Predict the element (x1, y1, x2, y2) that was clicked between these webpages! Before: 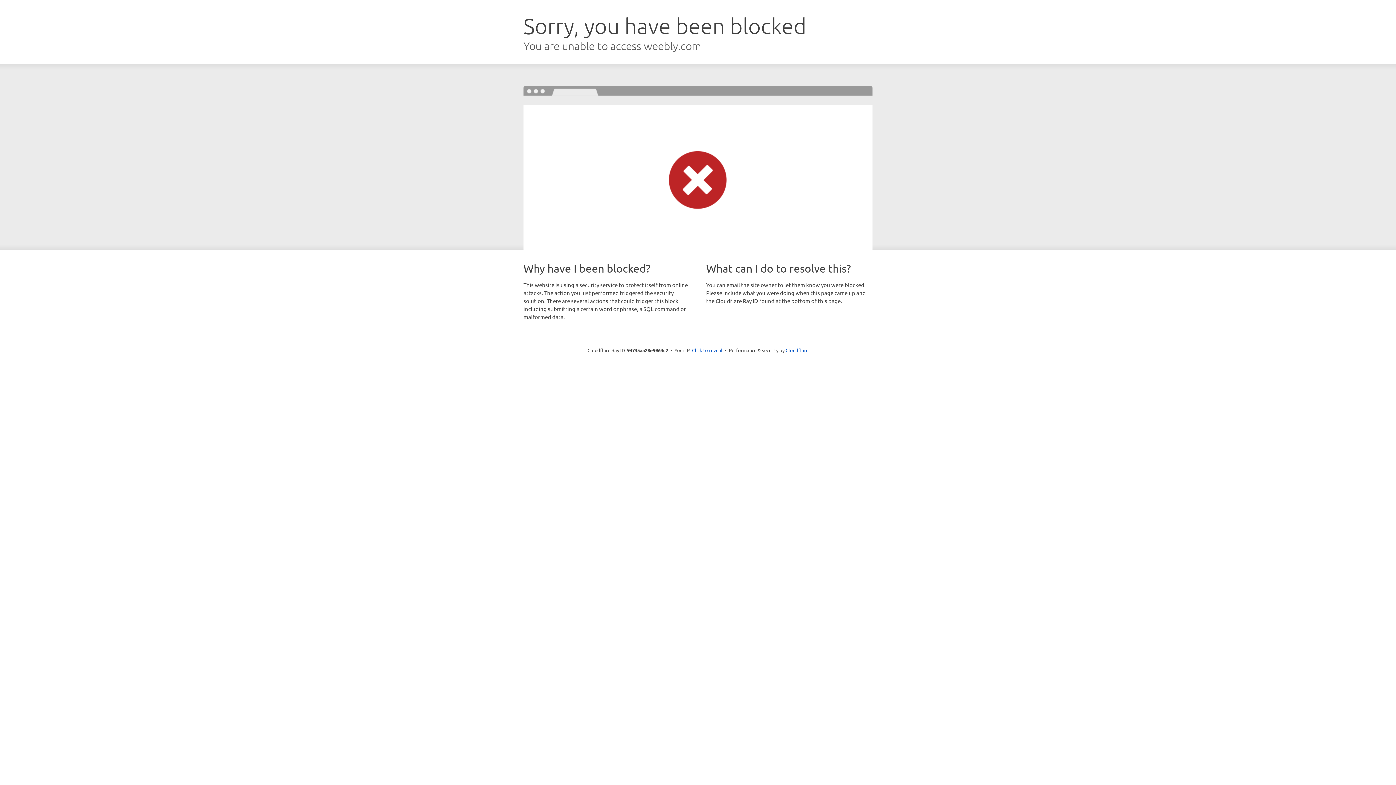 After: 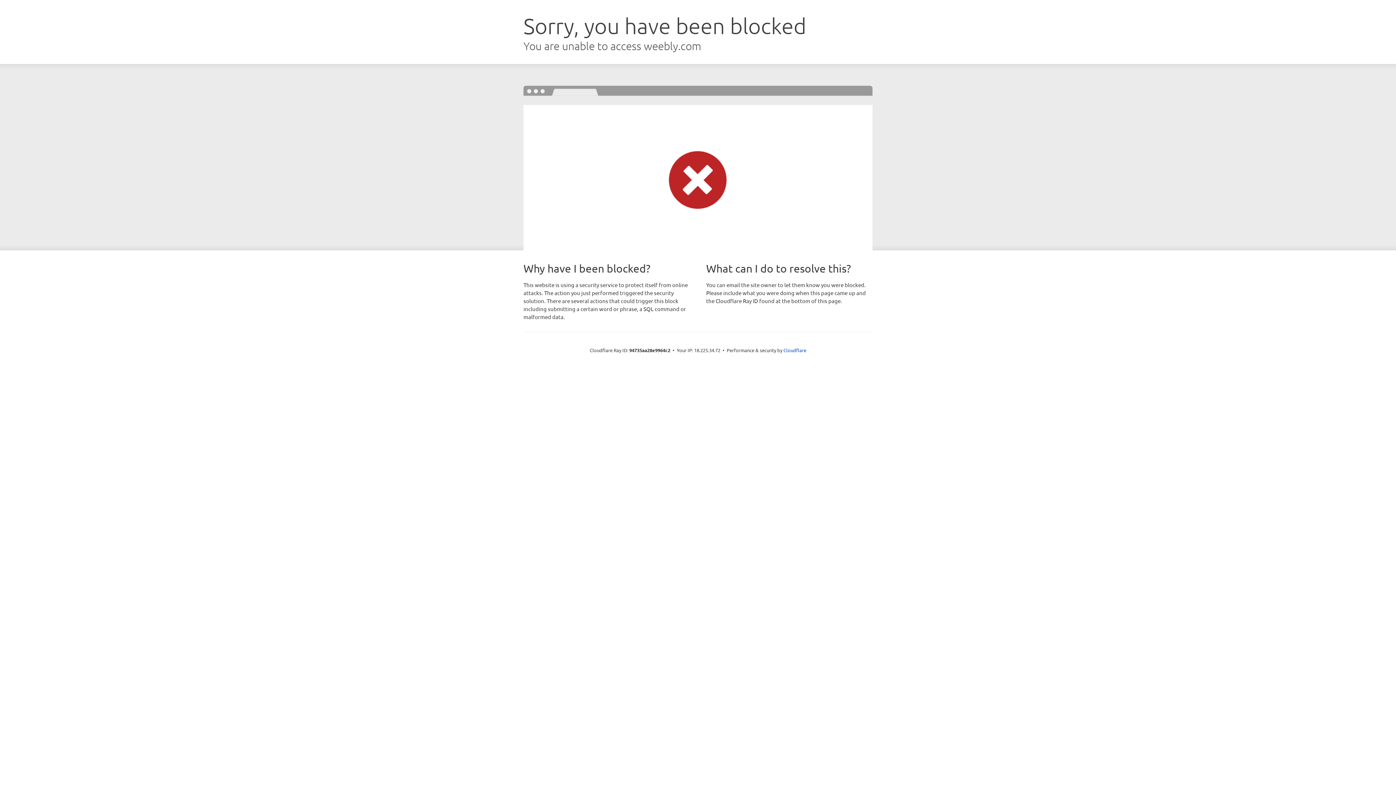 Action: bbox: (692, 346, 722, 353) label: Click to reveal